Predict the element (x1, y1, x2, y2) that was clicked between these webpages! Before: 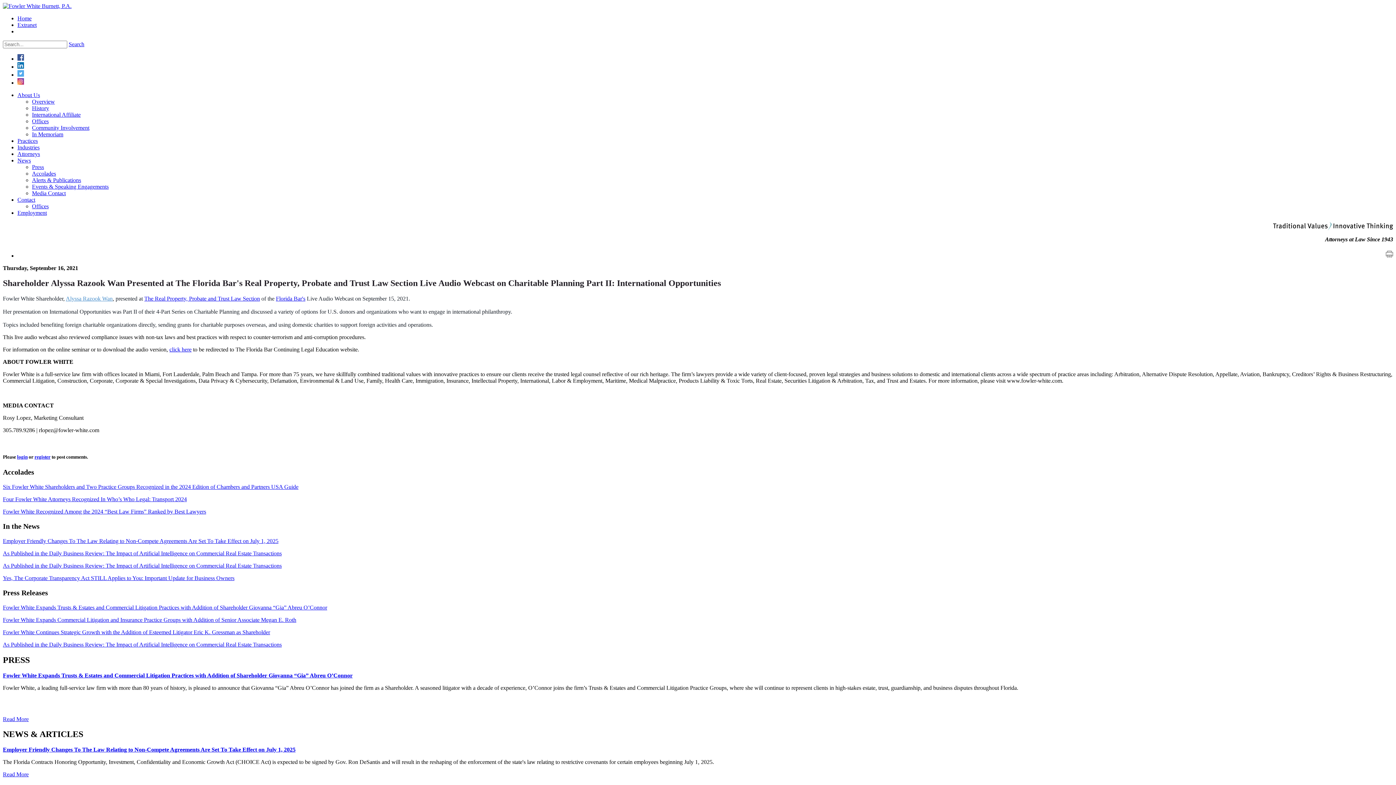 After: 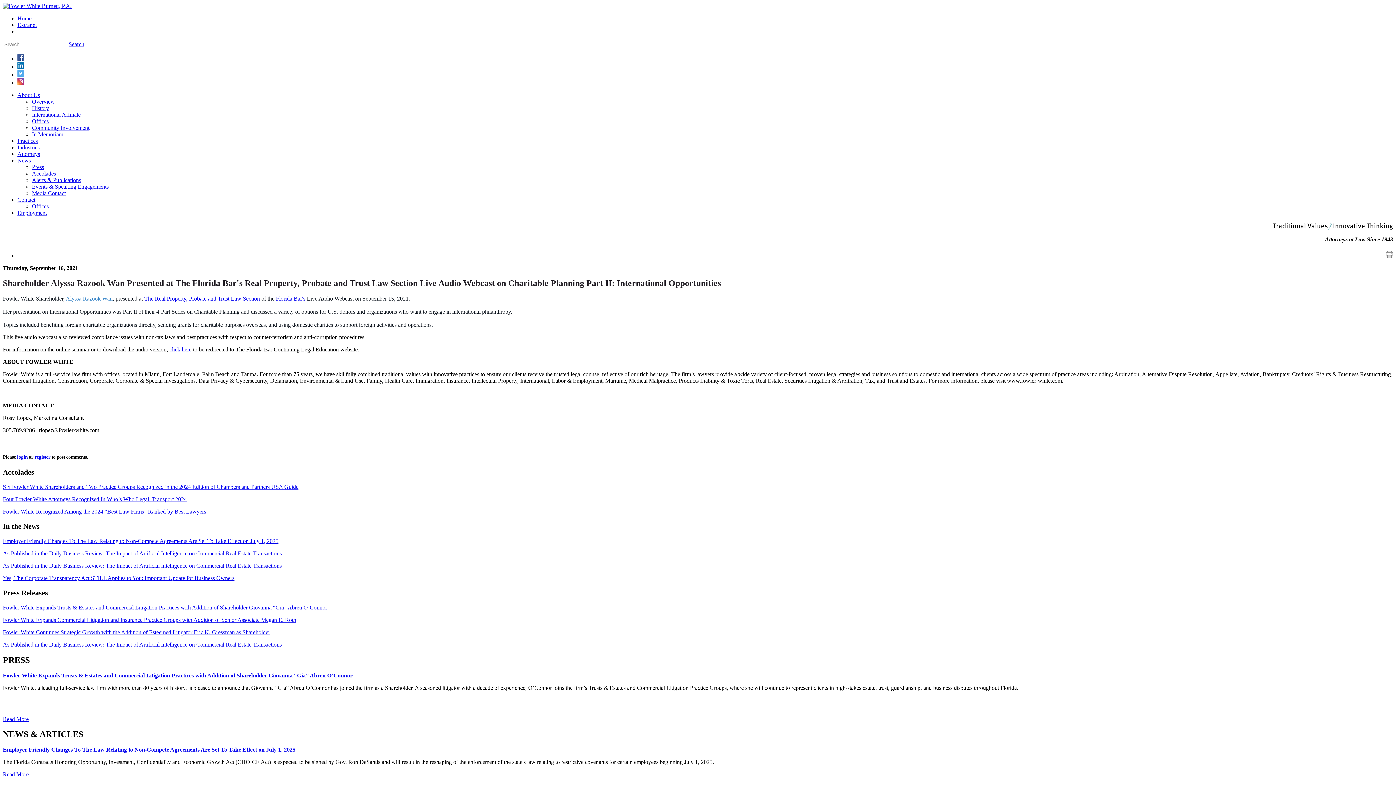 Action: bbox: (2, 538, 278, 544) label: Employer Friendly Changes To The Law Relating to Non-Compete Agreements Are Set To Take Effect on July 1, 2025